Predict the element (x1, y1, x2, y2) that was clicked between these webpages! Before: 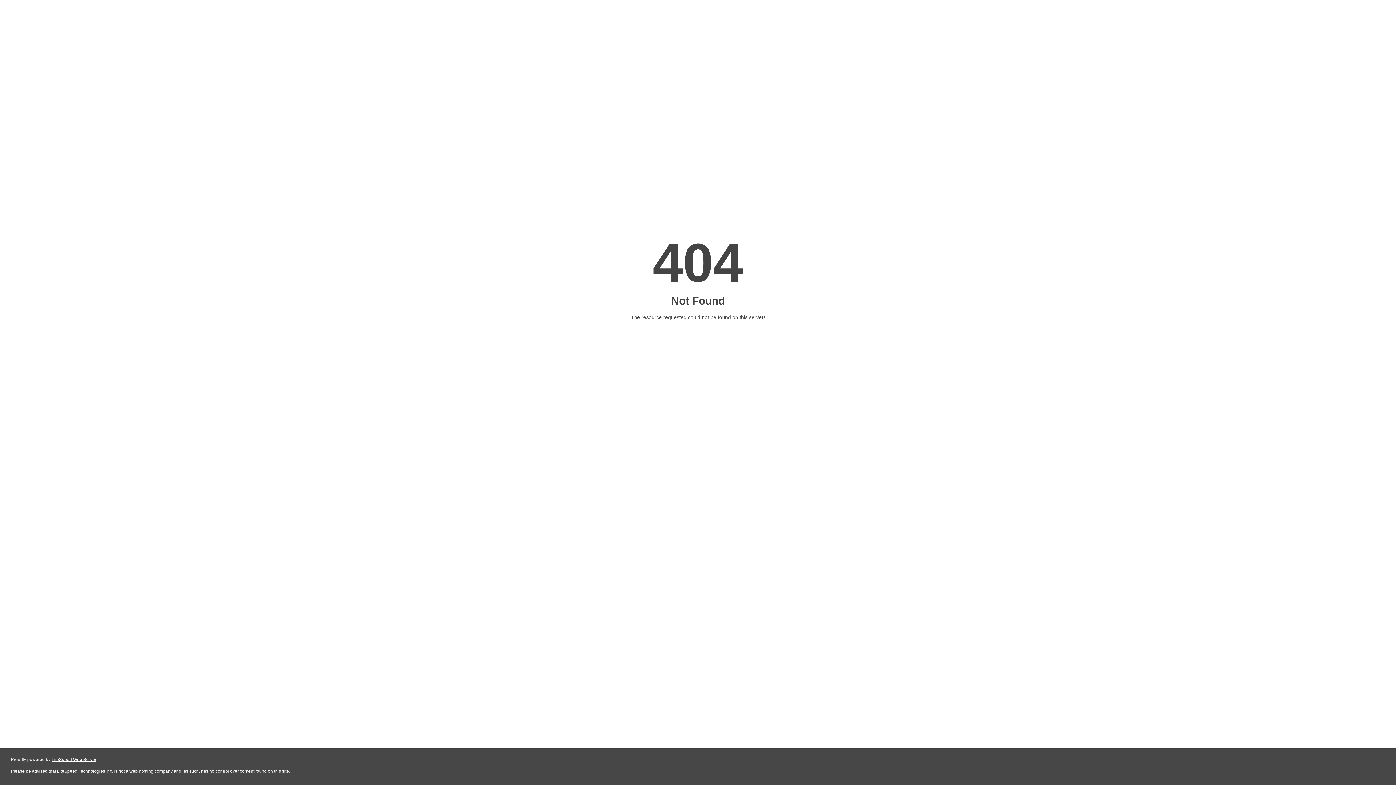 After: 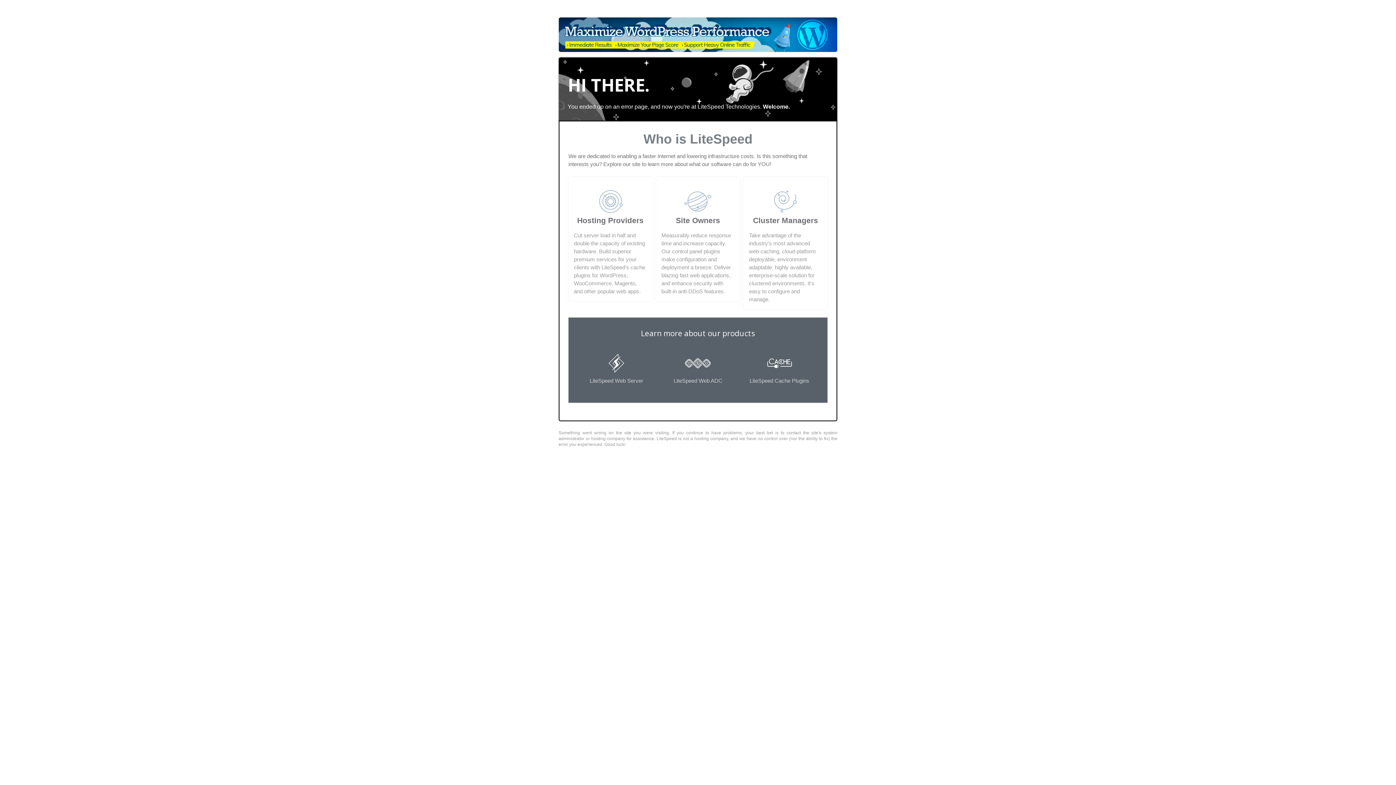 Action: label: LiteSpeed Web Server bbox: (51, 757, 96, 762)